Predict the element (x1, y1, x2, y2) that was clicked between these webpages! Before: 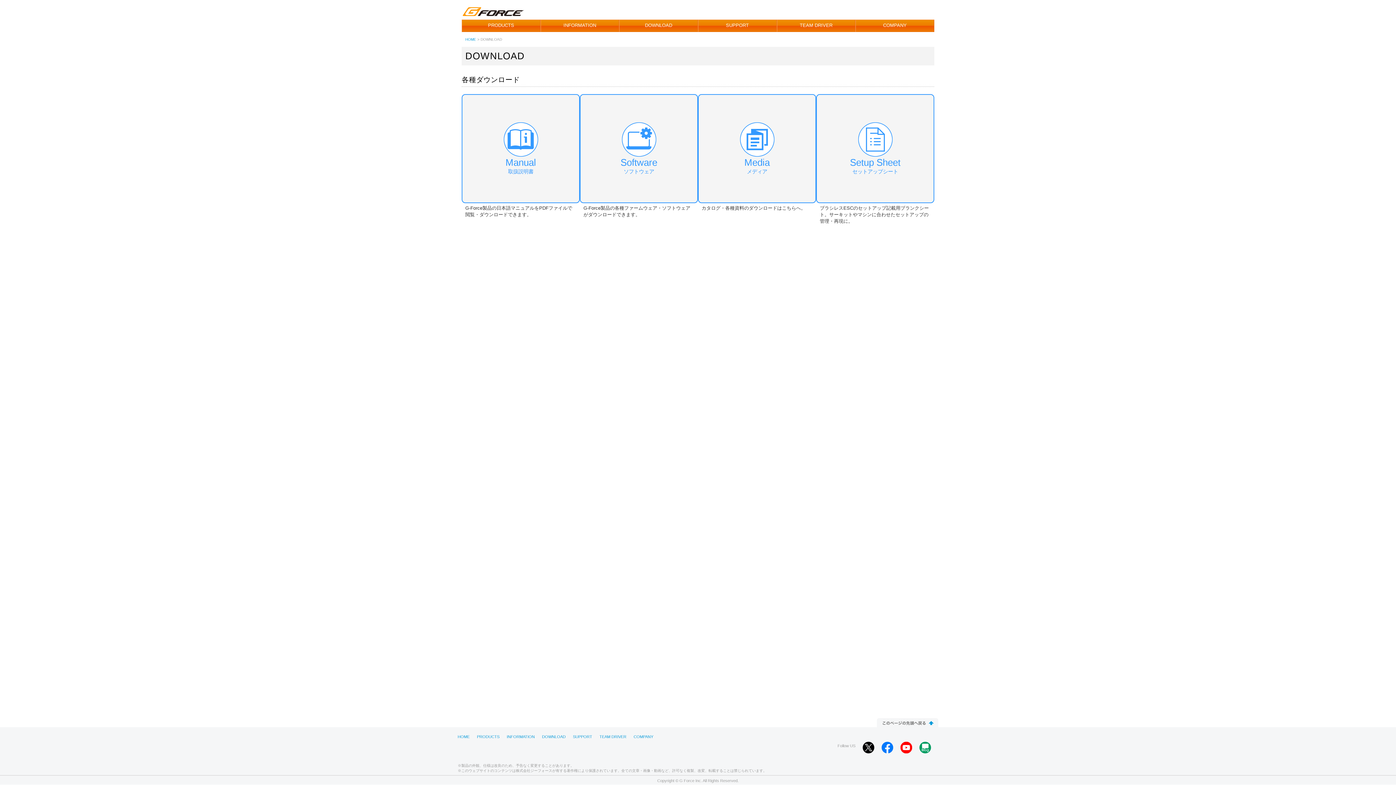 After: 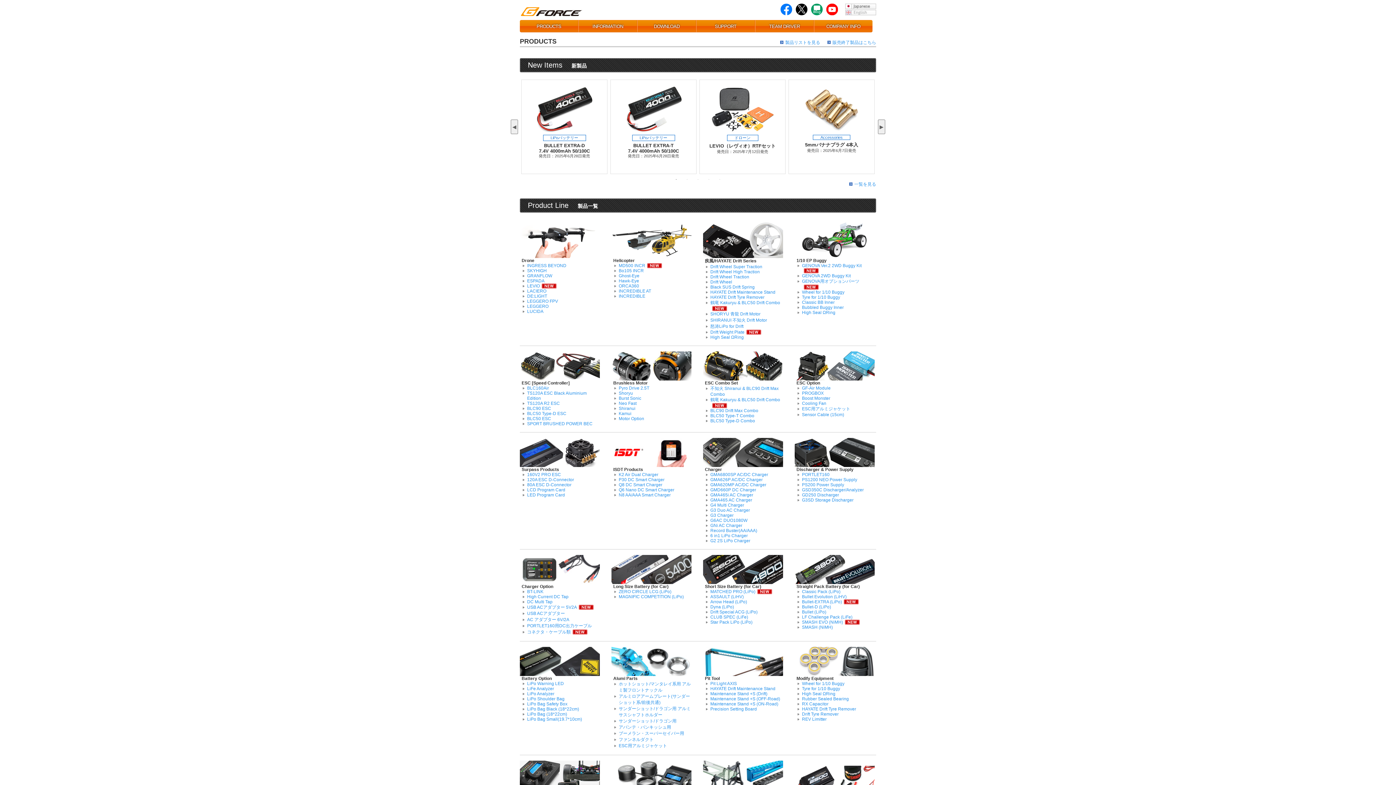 Action: bbox: (477, 734, 499, 739) label: PRODUCTS